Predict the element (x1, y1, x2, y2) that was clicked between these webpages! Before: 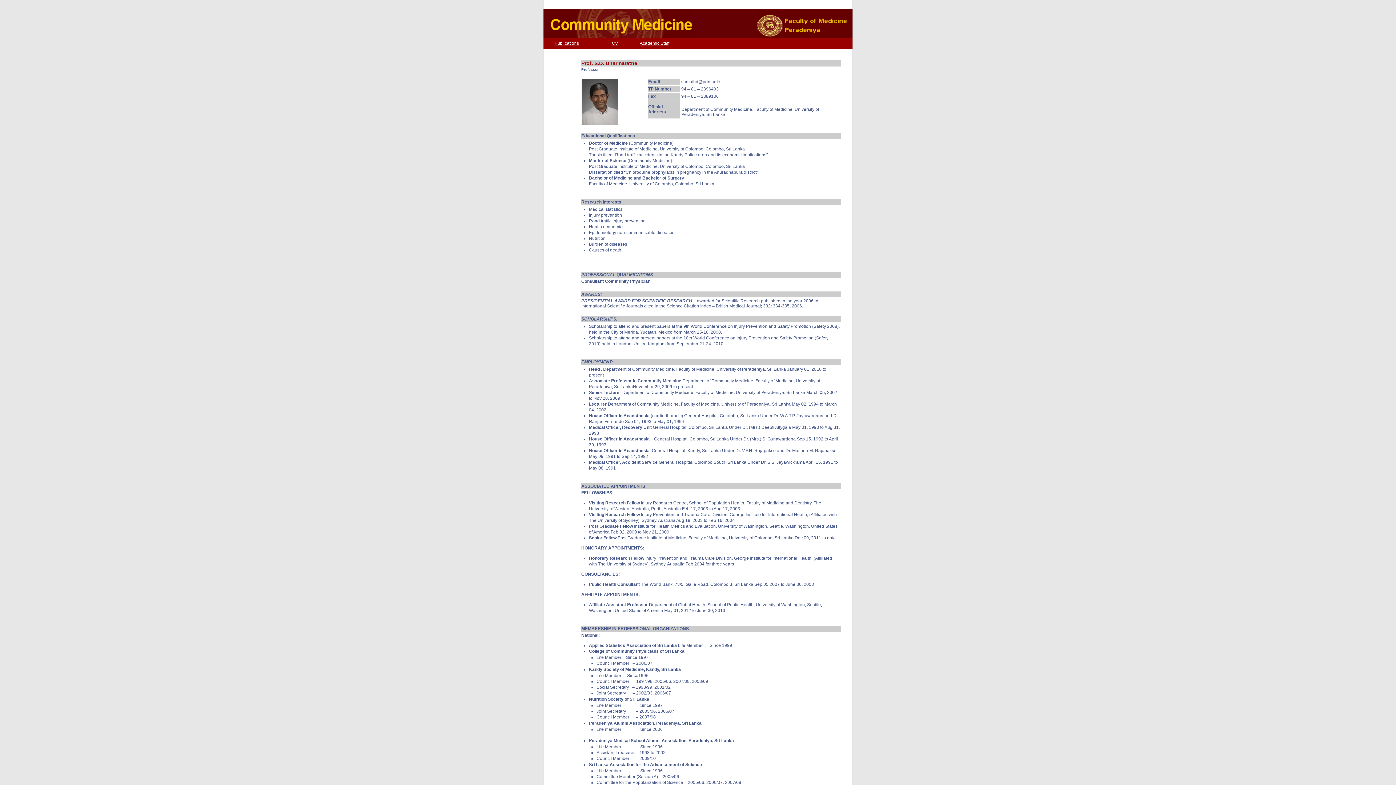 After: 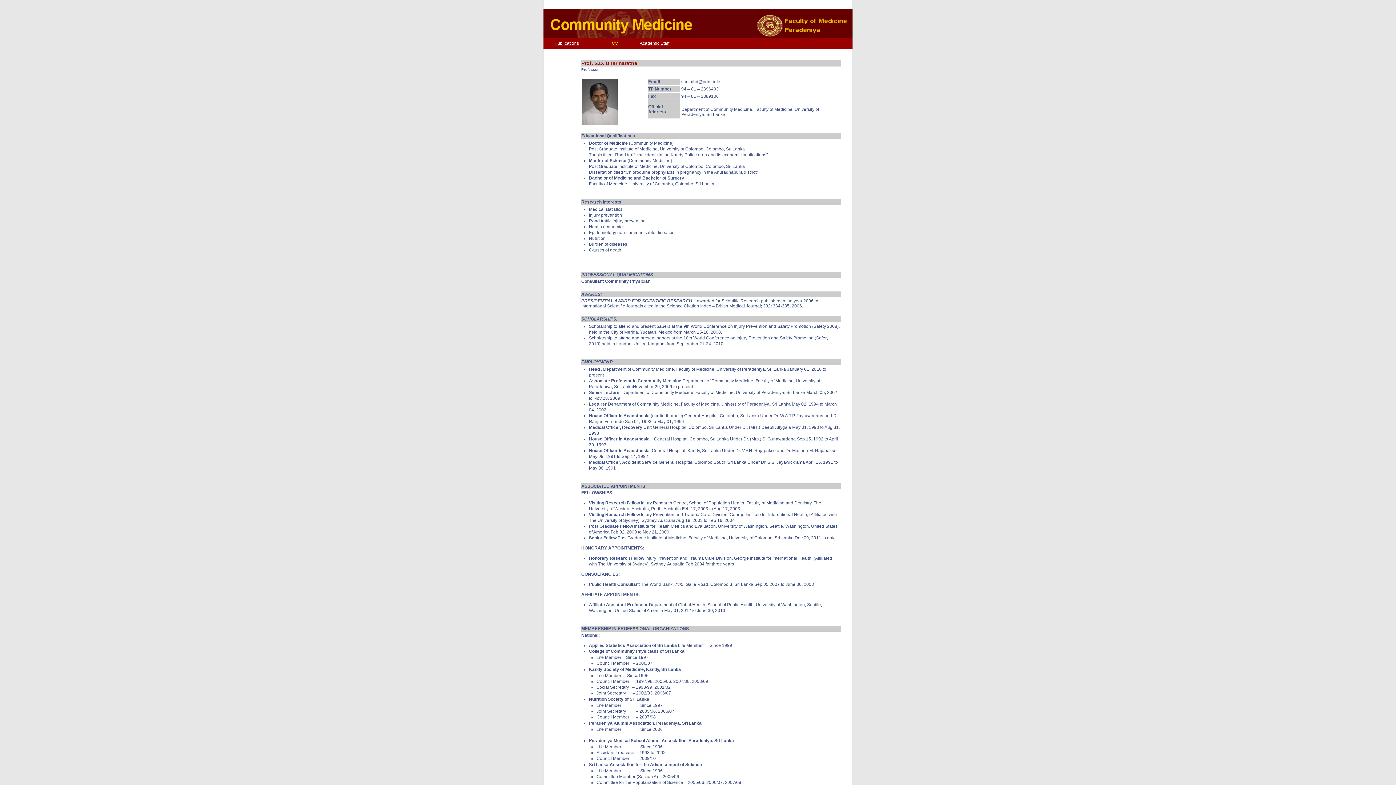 Action: label: CV bbox: (612, 40, 618, 45)